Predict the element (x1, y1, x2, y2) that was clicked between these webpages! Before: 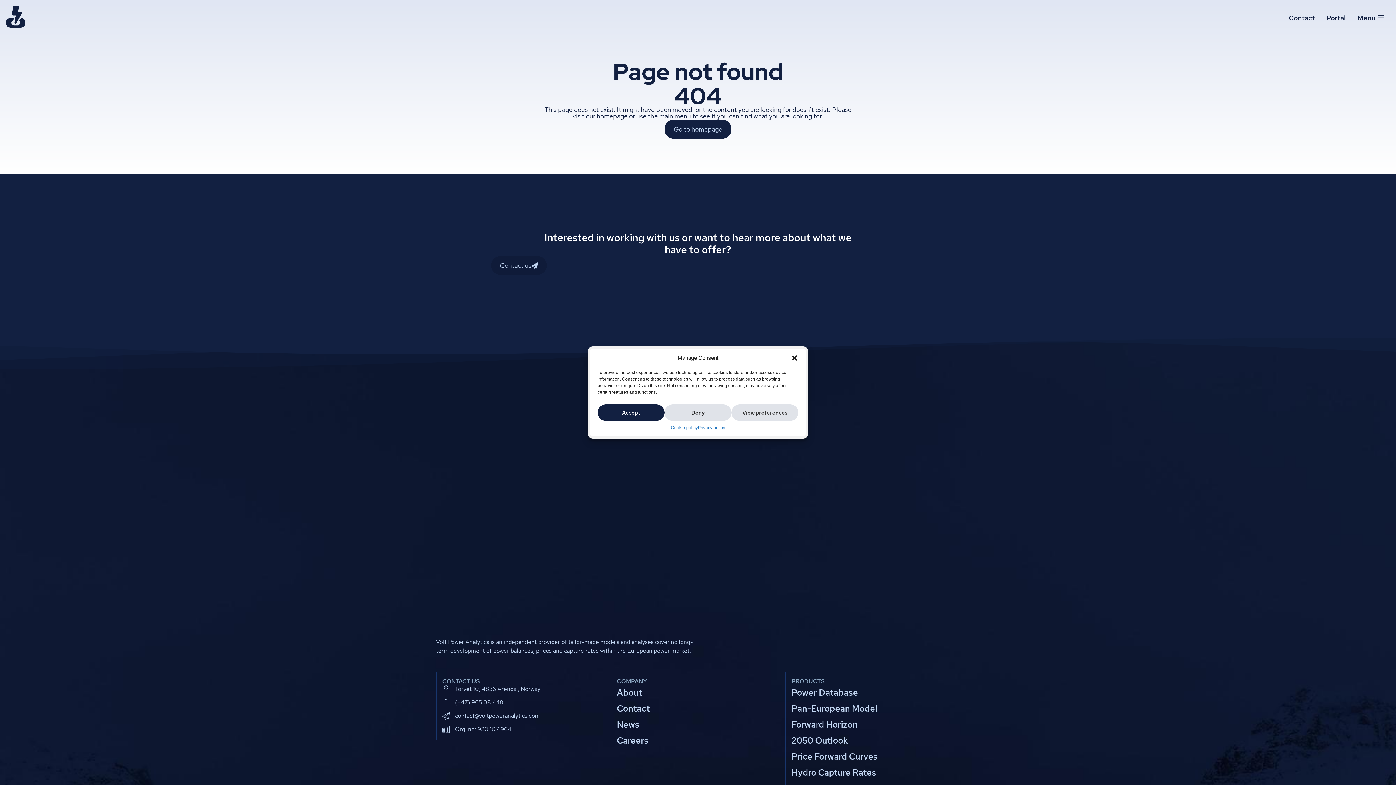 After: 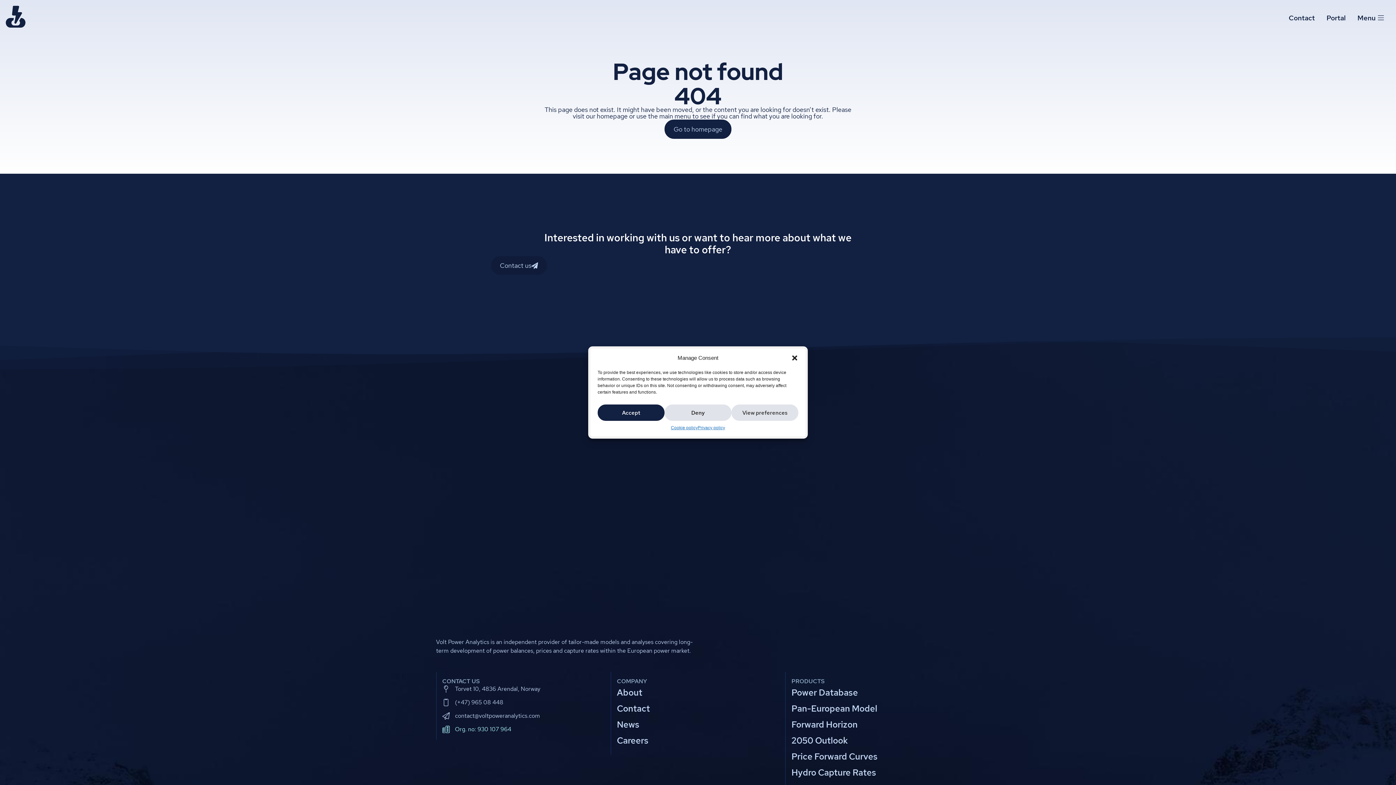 Action: bbox: (442, 725, 605, 734) label: Org. no: 930 107 964